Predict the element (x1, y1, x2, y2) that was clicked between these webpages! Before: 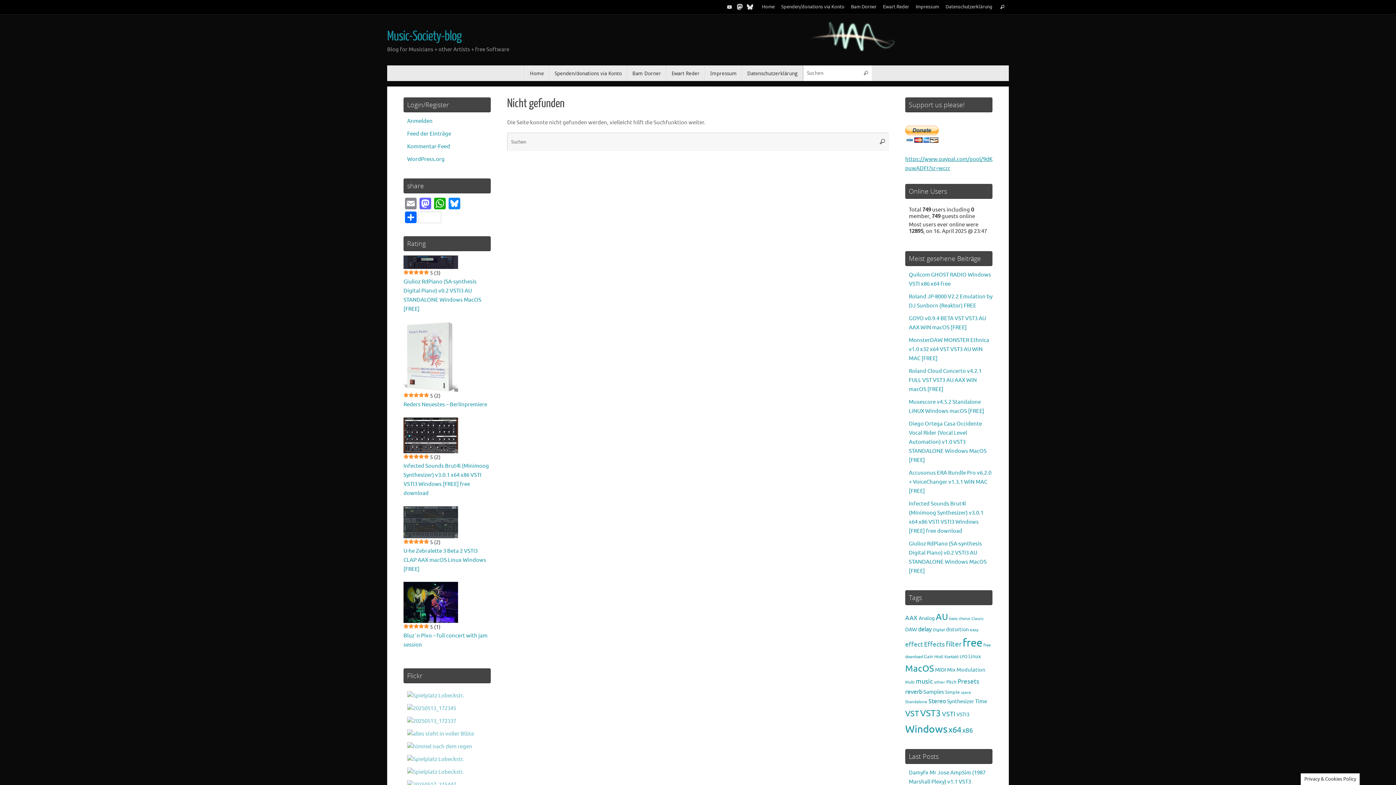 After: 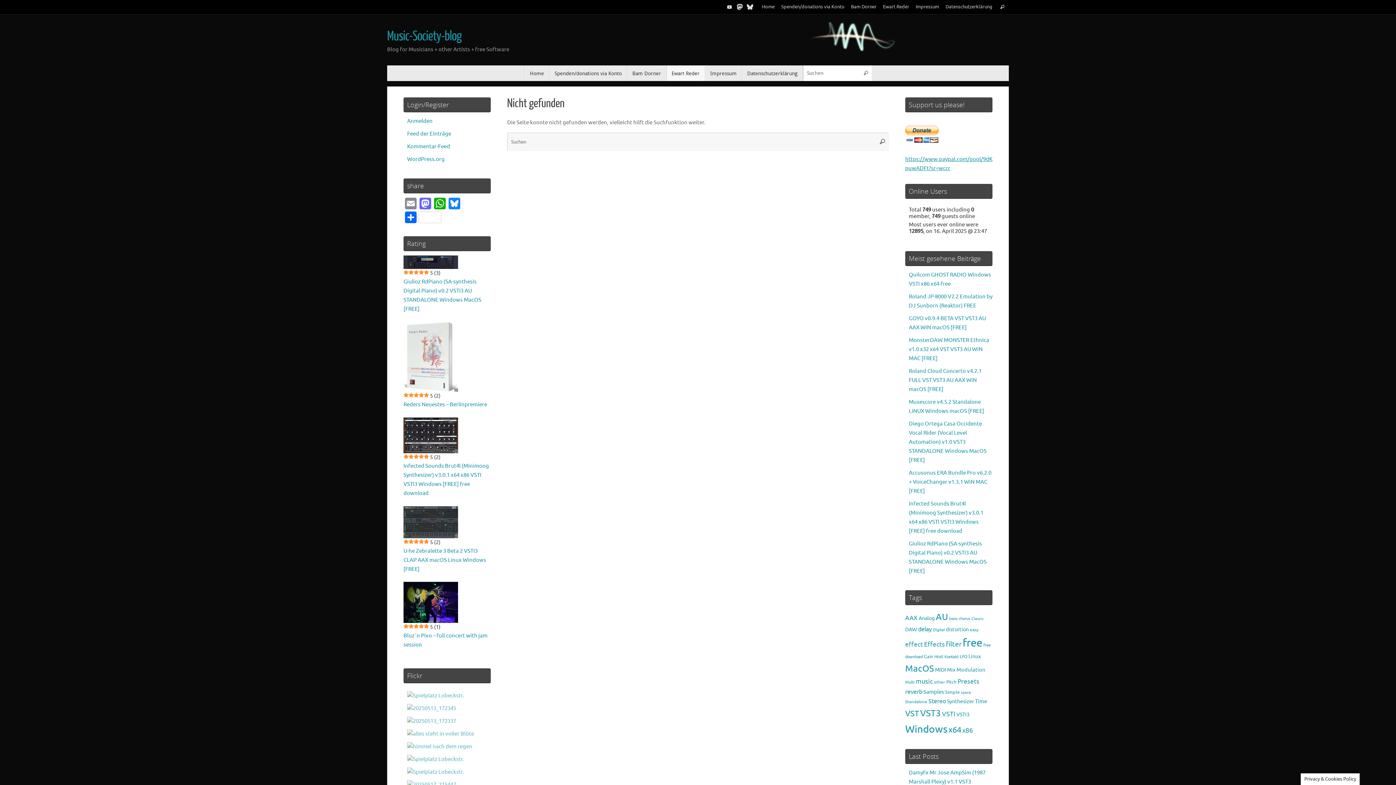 Action: label: Ewart Reder bbox: (666, 65, 705, 81)